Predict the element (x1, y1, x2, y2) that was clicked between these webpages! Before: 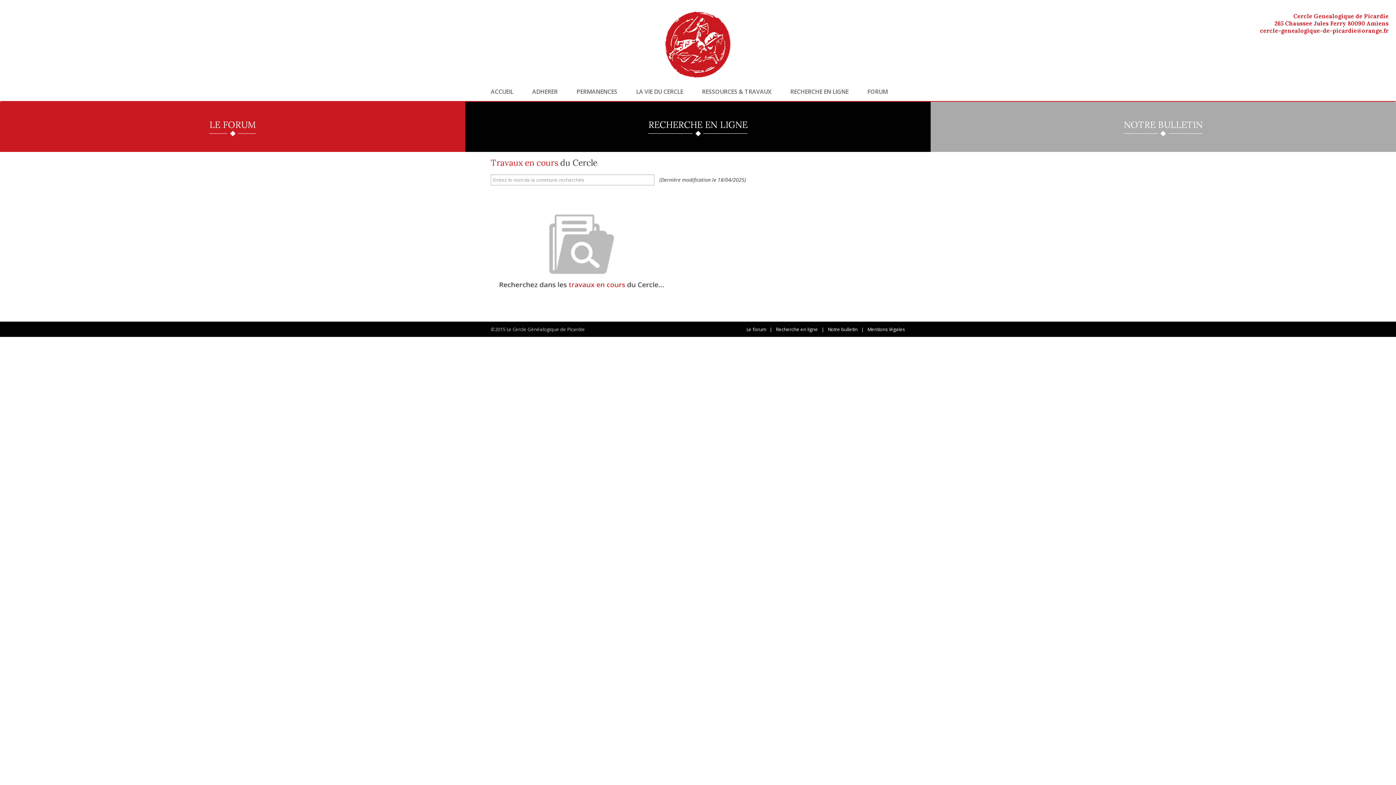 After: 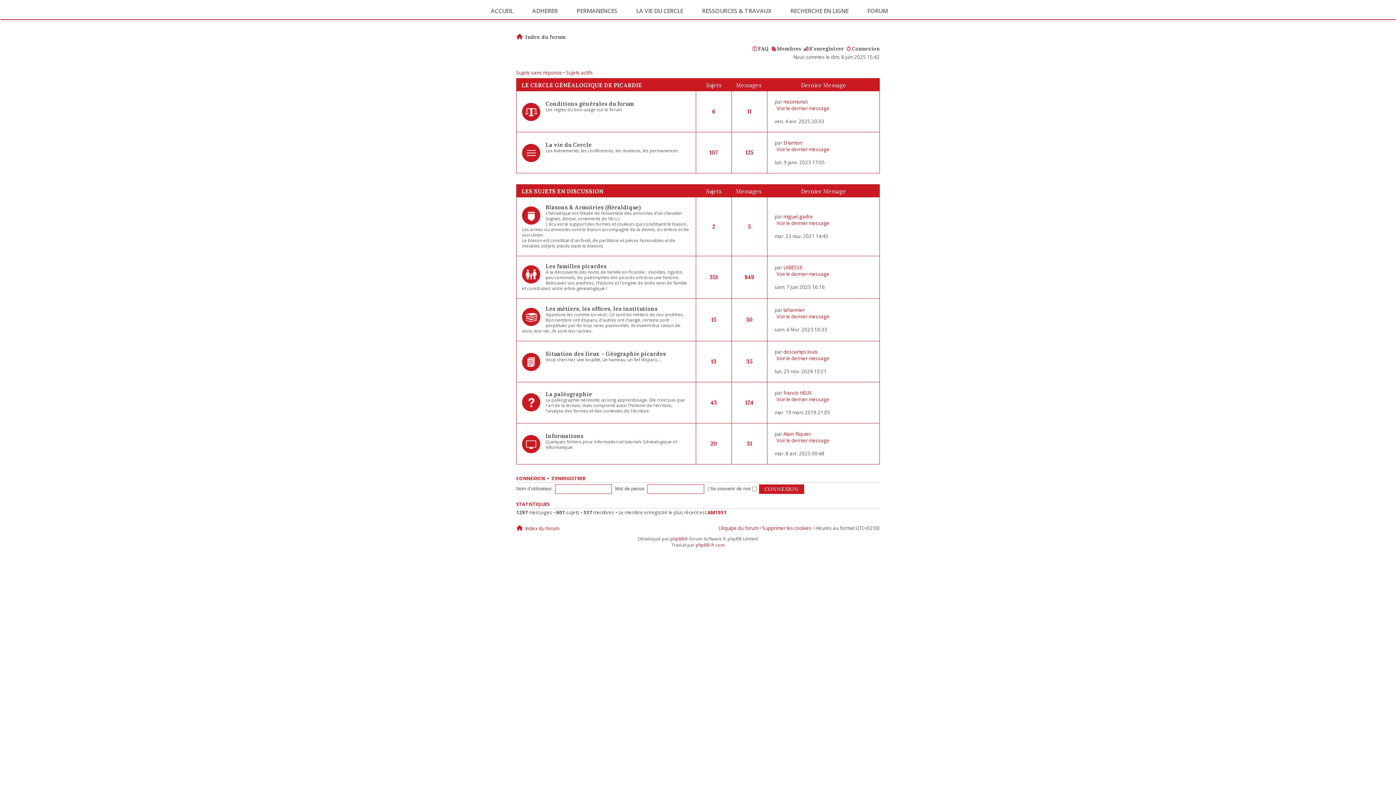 Action: label: LE FORUM bbox: (0, 101, 465, 152)